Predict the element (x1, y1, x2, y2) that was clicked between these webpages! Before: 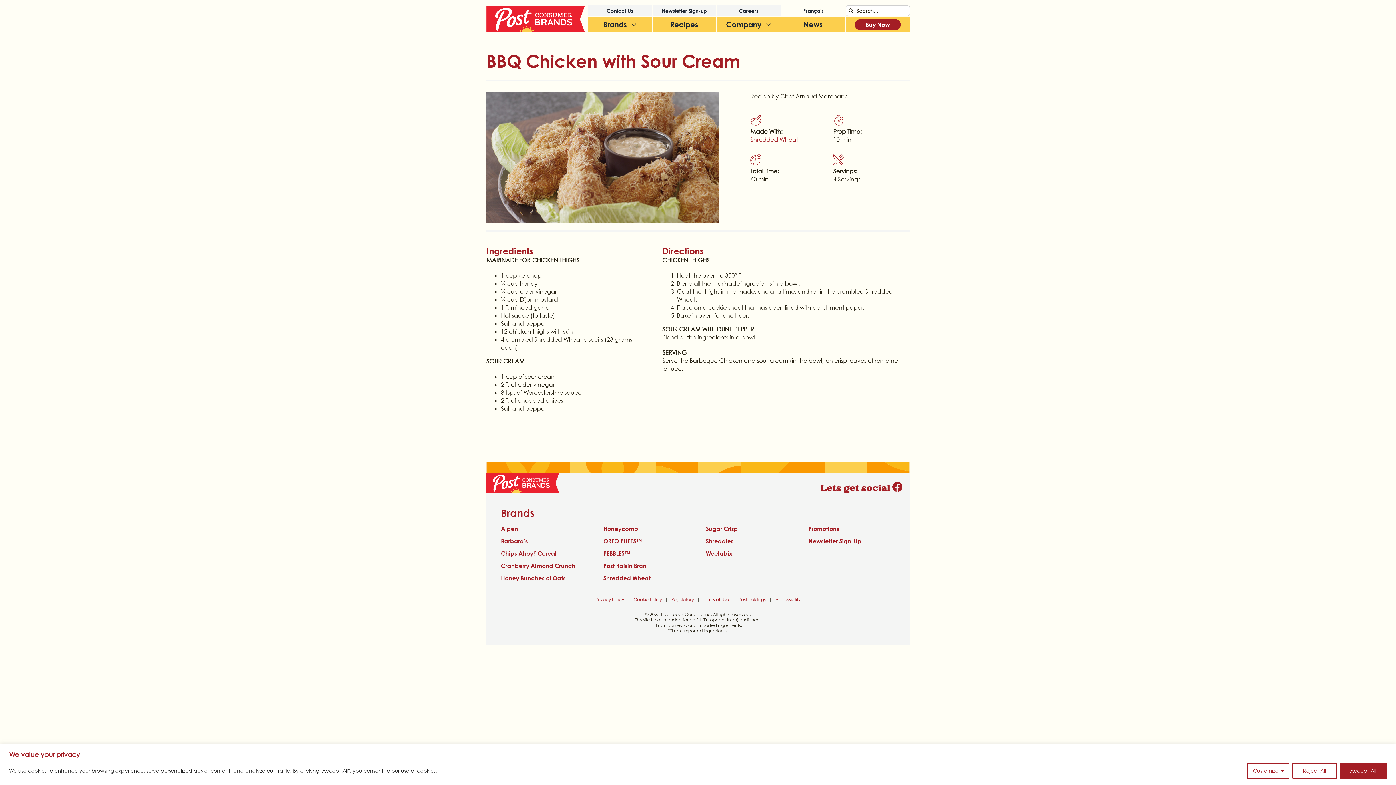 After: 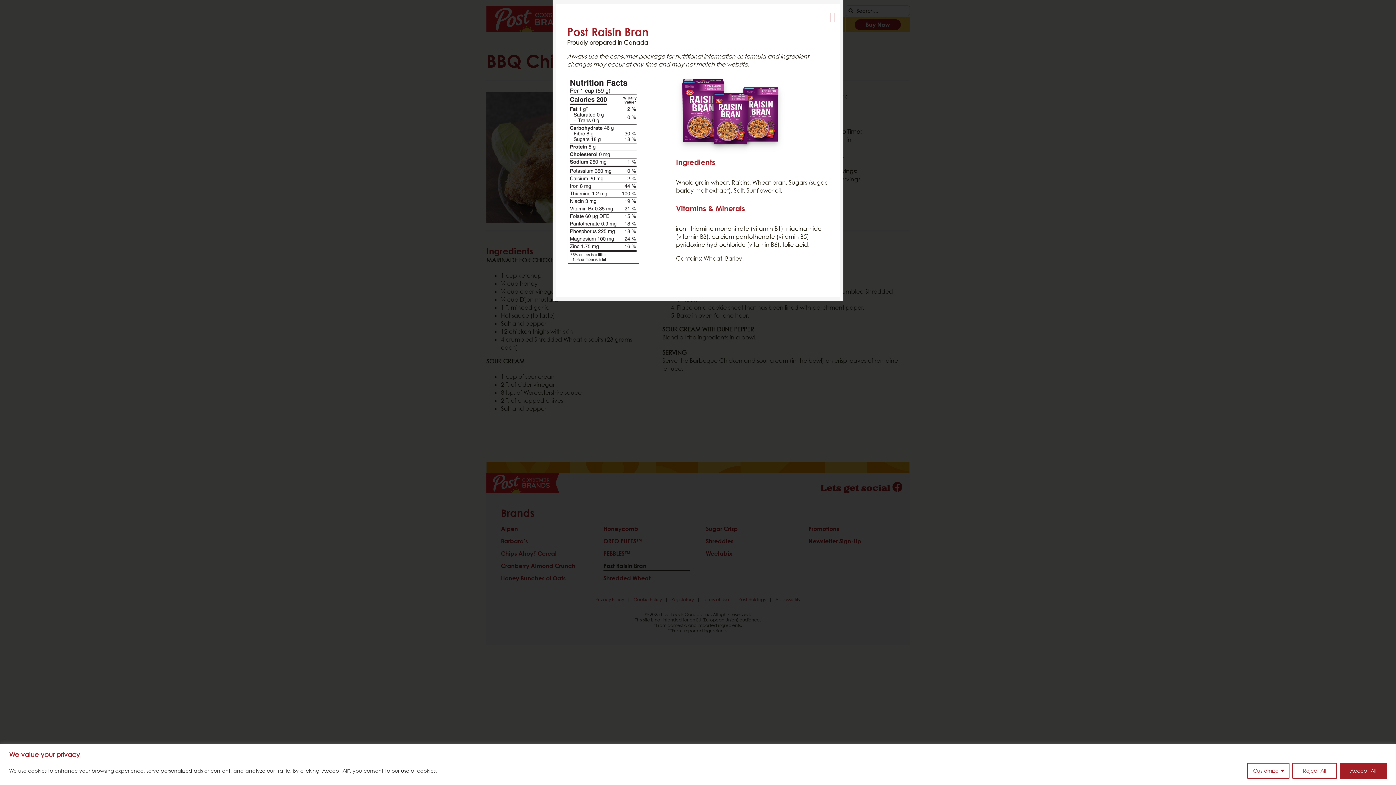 Action: bbox: (603, 562, 690, 570) label: Post Raisin Bran